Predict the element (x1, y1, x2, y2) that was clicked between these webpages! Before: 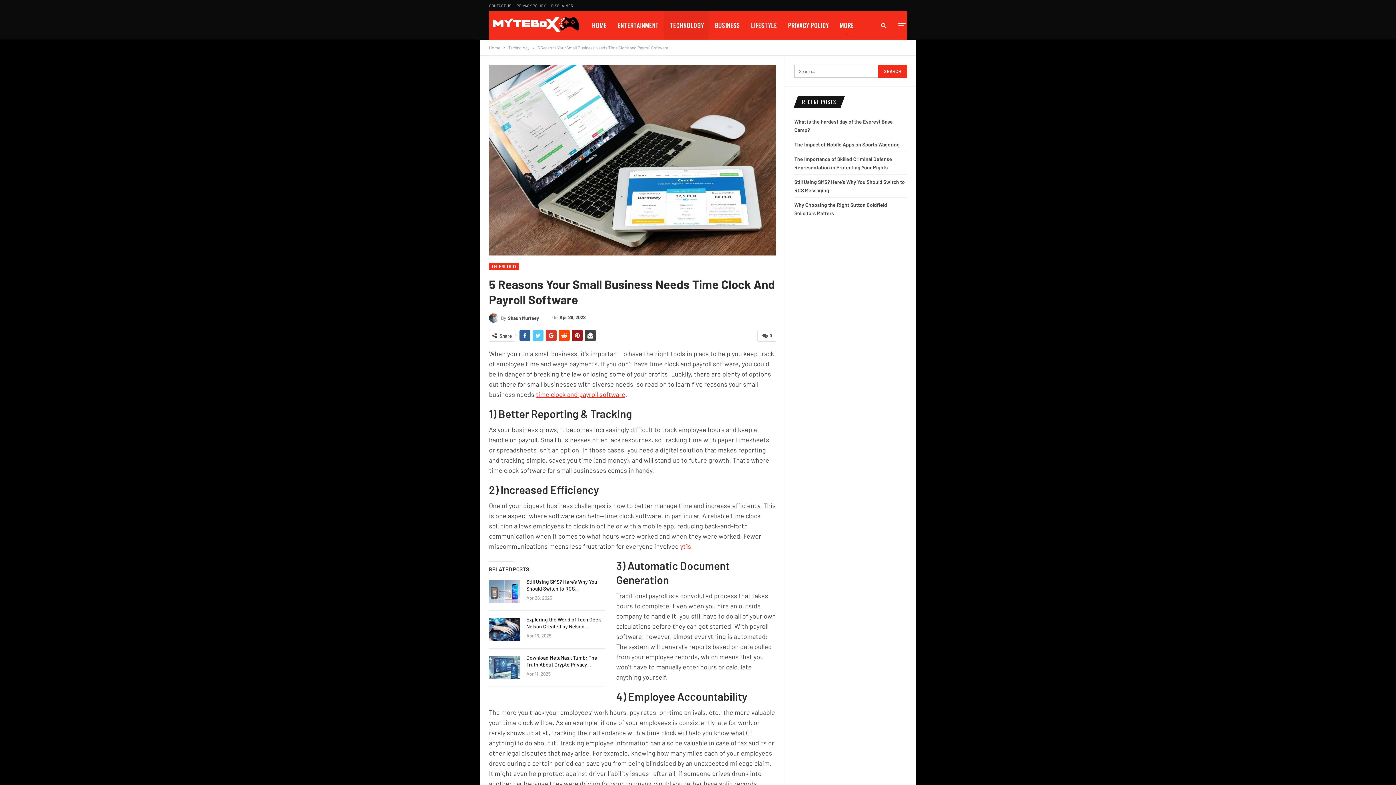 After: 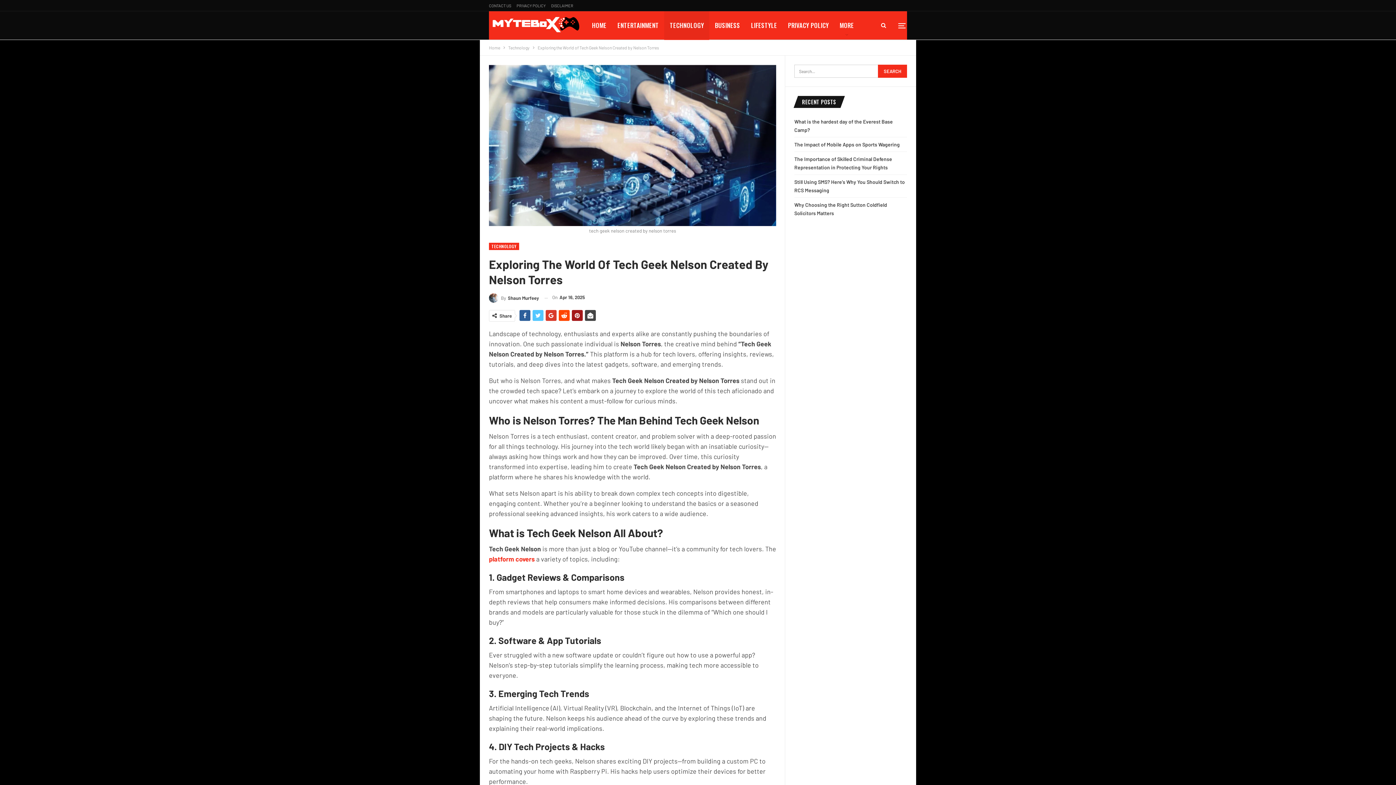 Action: bbox: (489, 618, 520, 641)